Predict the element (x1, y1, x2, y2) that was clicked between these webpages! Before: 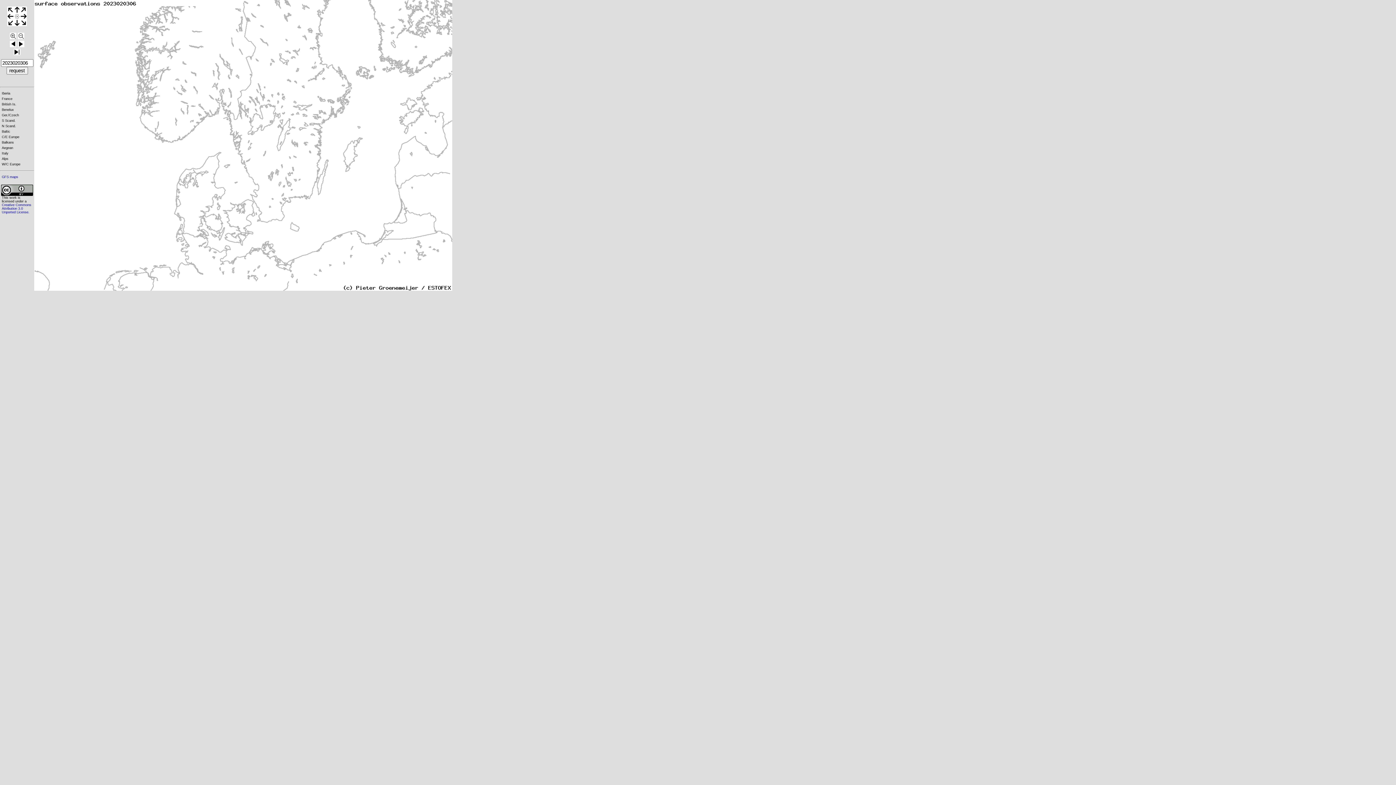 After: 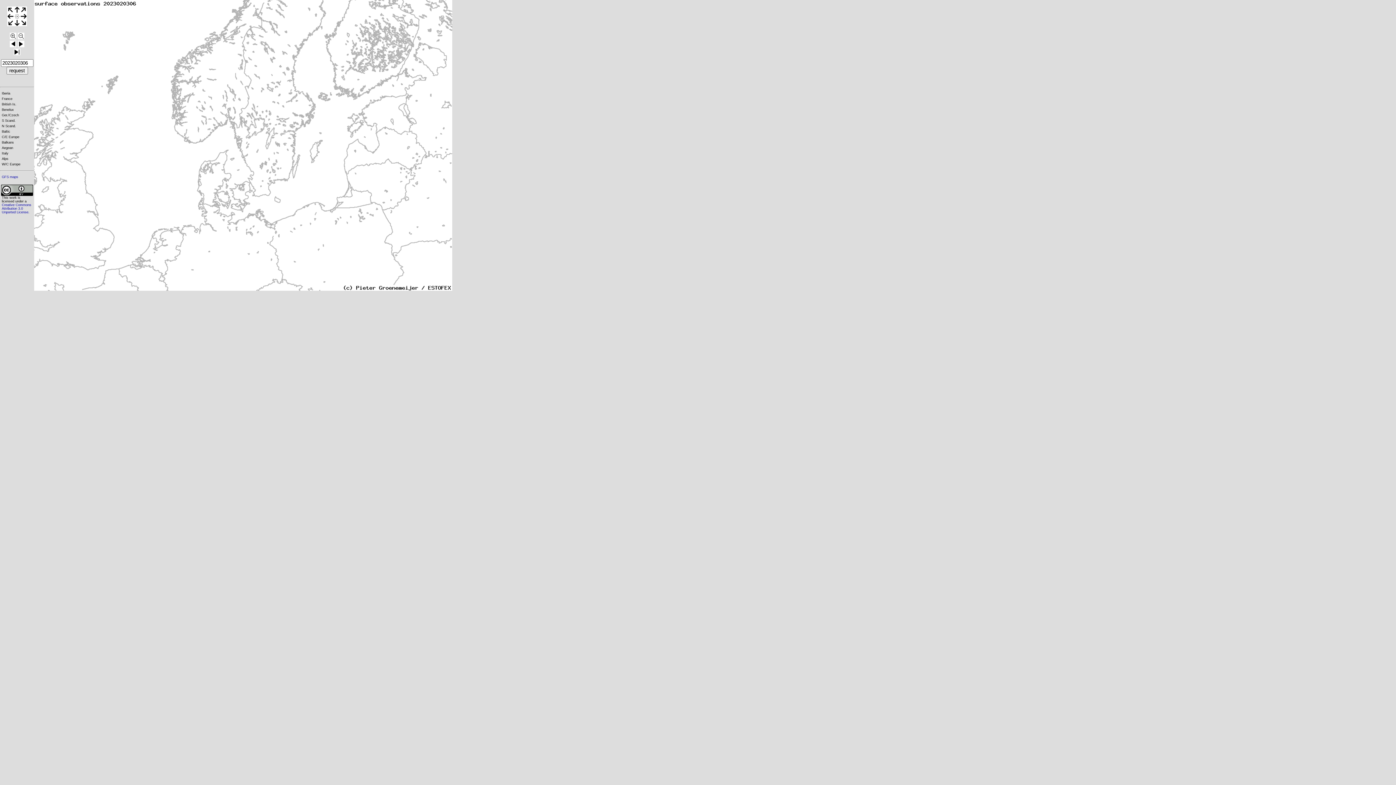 Action: bbox: (17, 34, 24, 40)